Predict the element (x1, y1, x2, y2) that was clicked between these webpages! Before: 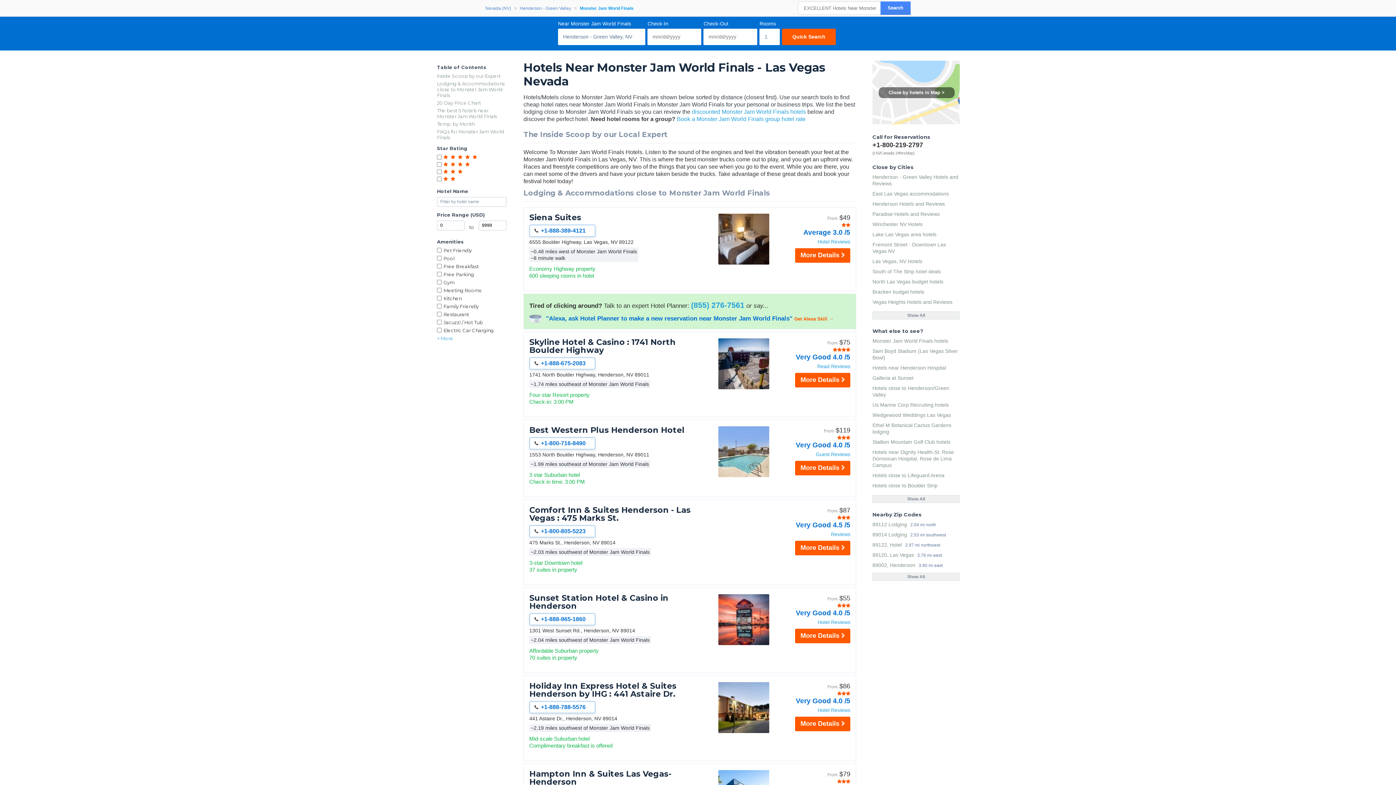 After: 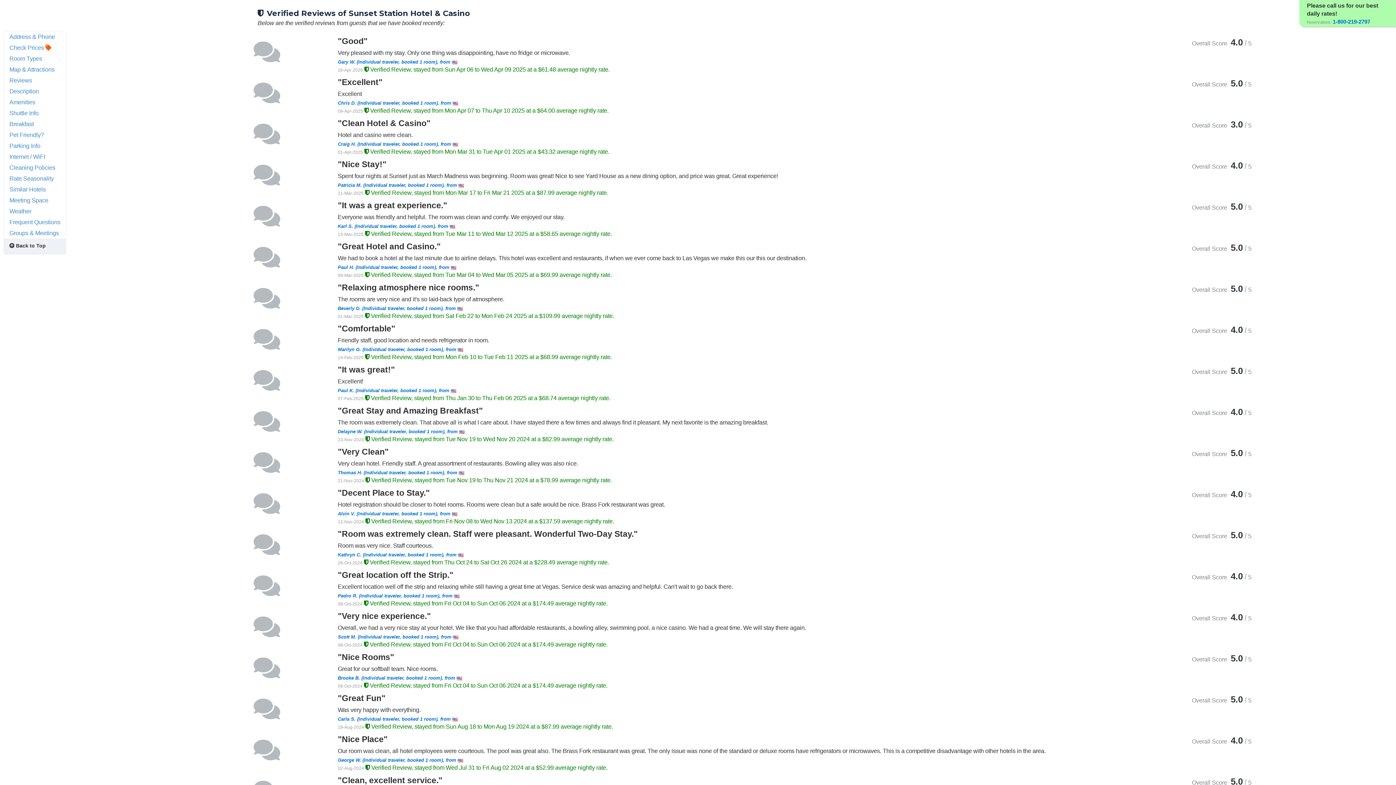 Action: bbox: (773, 619, 850, 625) label: Hotel Reviews